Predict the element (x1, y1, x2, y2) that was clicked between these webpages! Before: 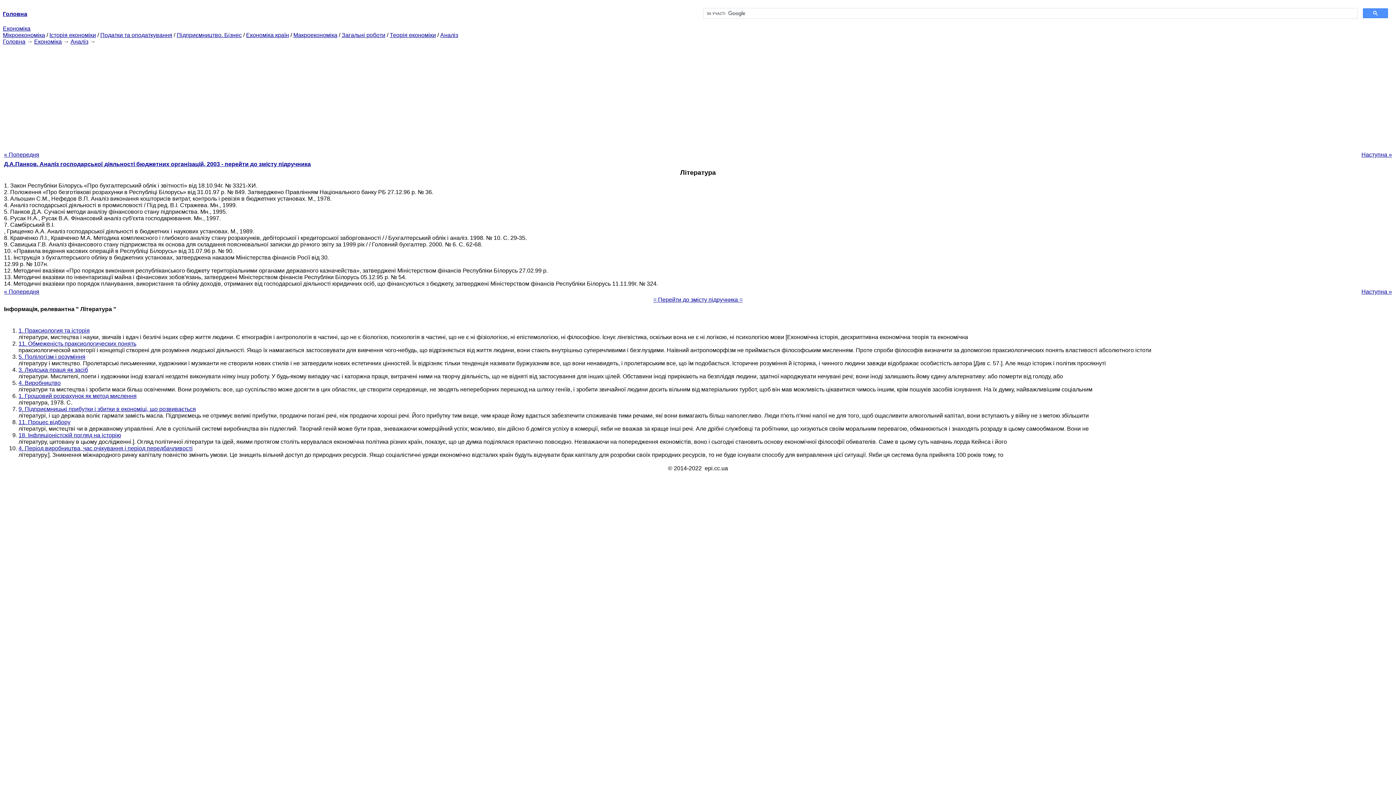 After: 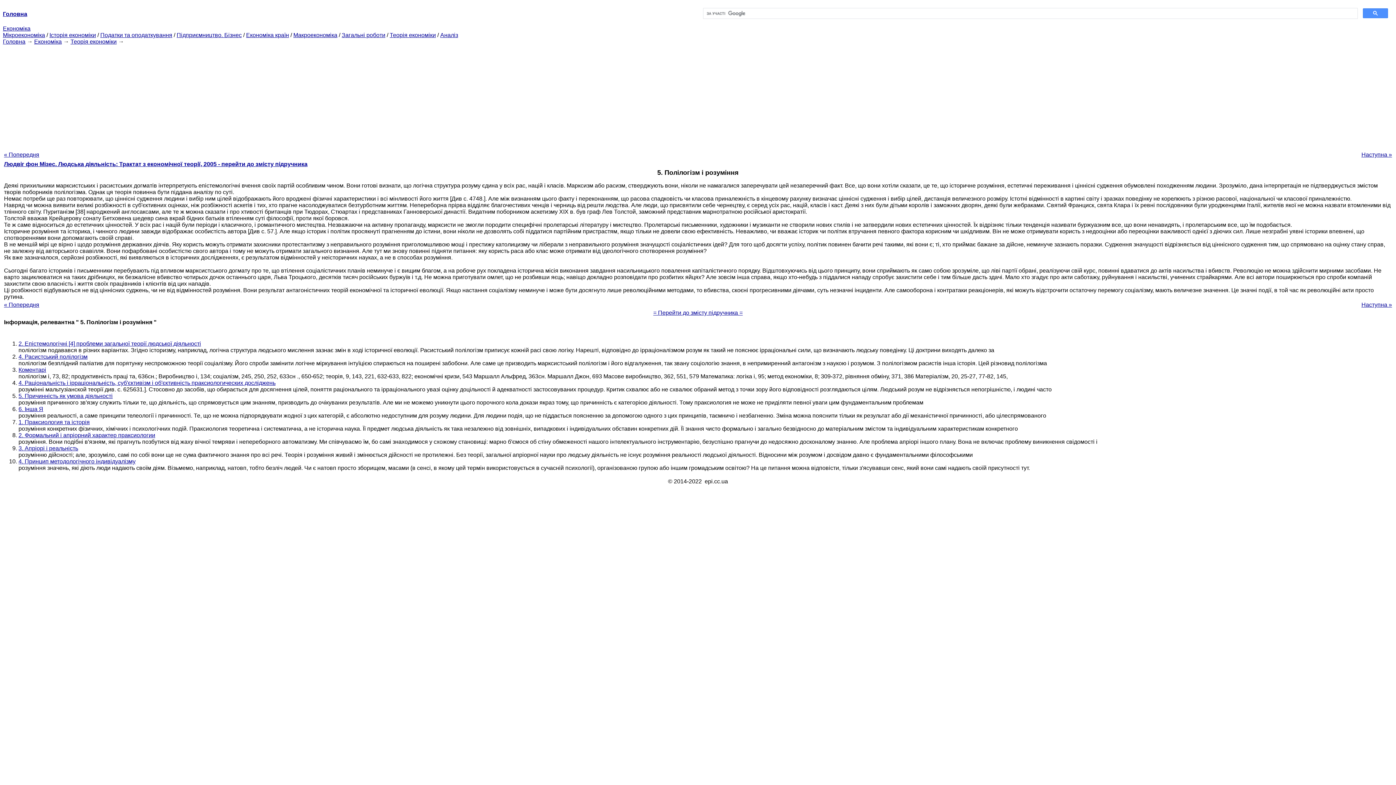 Action: bbox: (18, 353, 85, 360) label: 5. Полілогізм і розуміння